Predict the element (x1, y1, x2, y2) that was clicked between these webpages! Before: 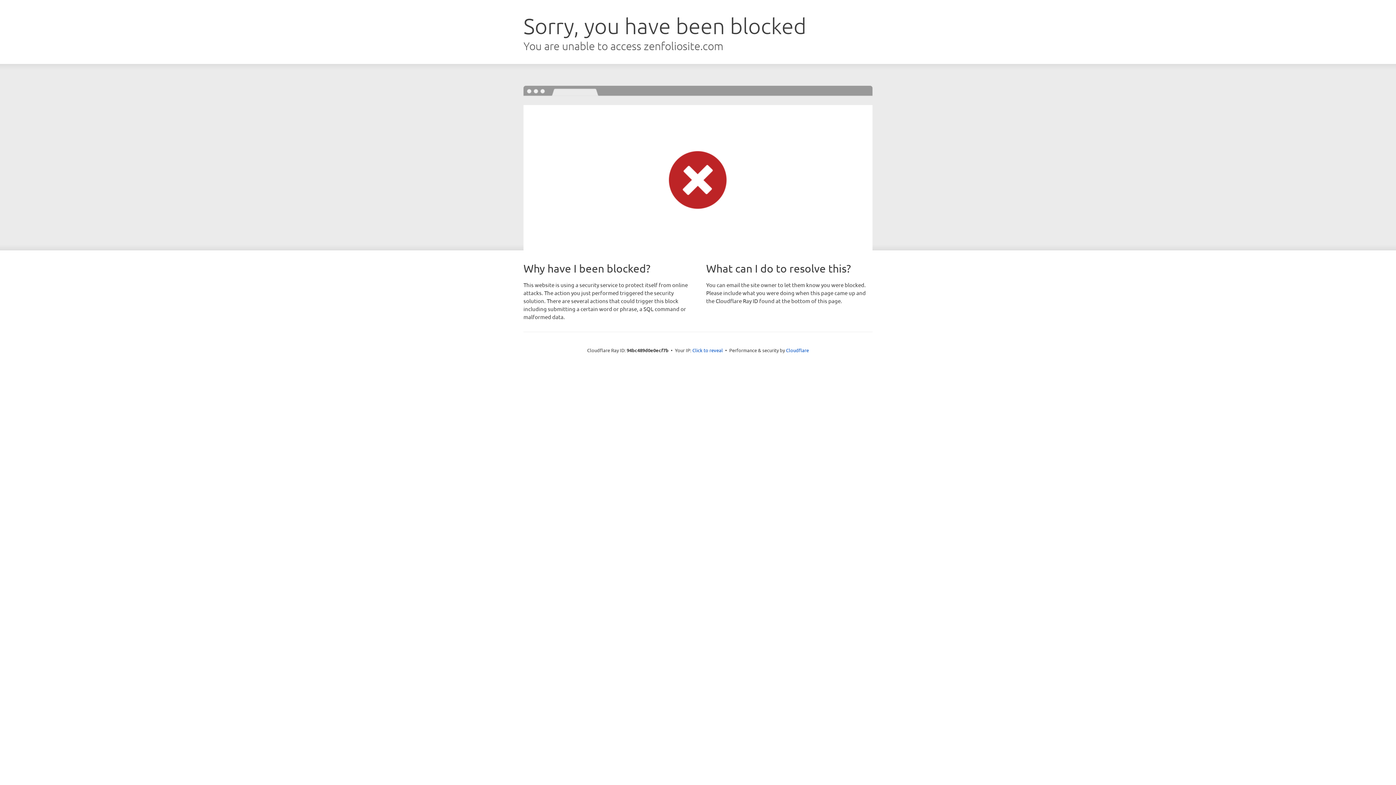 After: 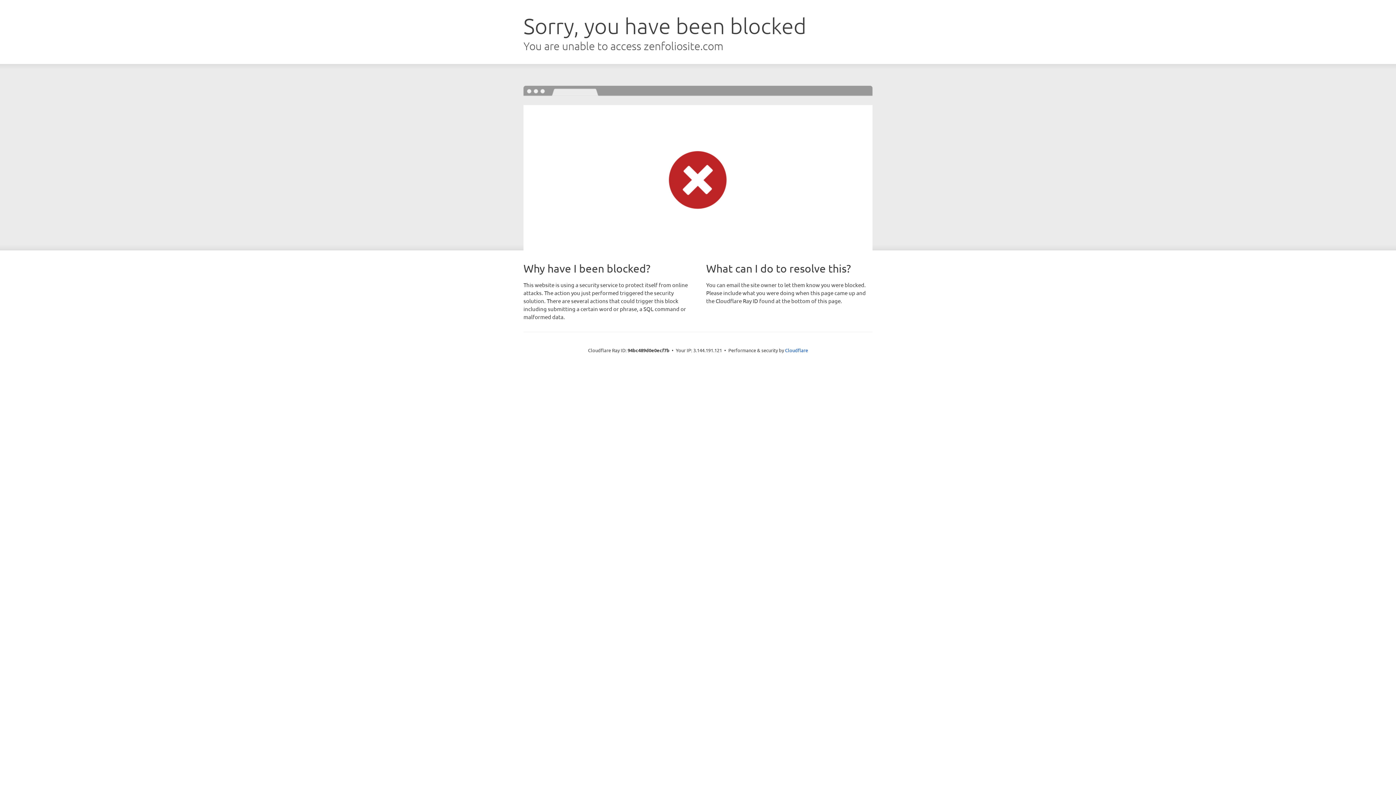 Action: label: Click to reveal bbox: (692, 346, 723, 353)